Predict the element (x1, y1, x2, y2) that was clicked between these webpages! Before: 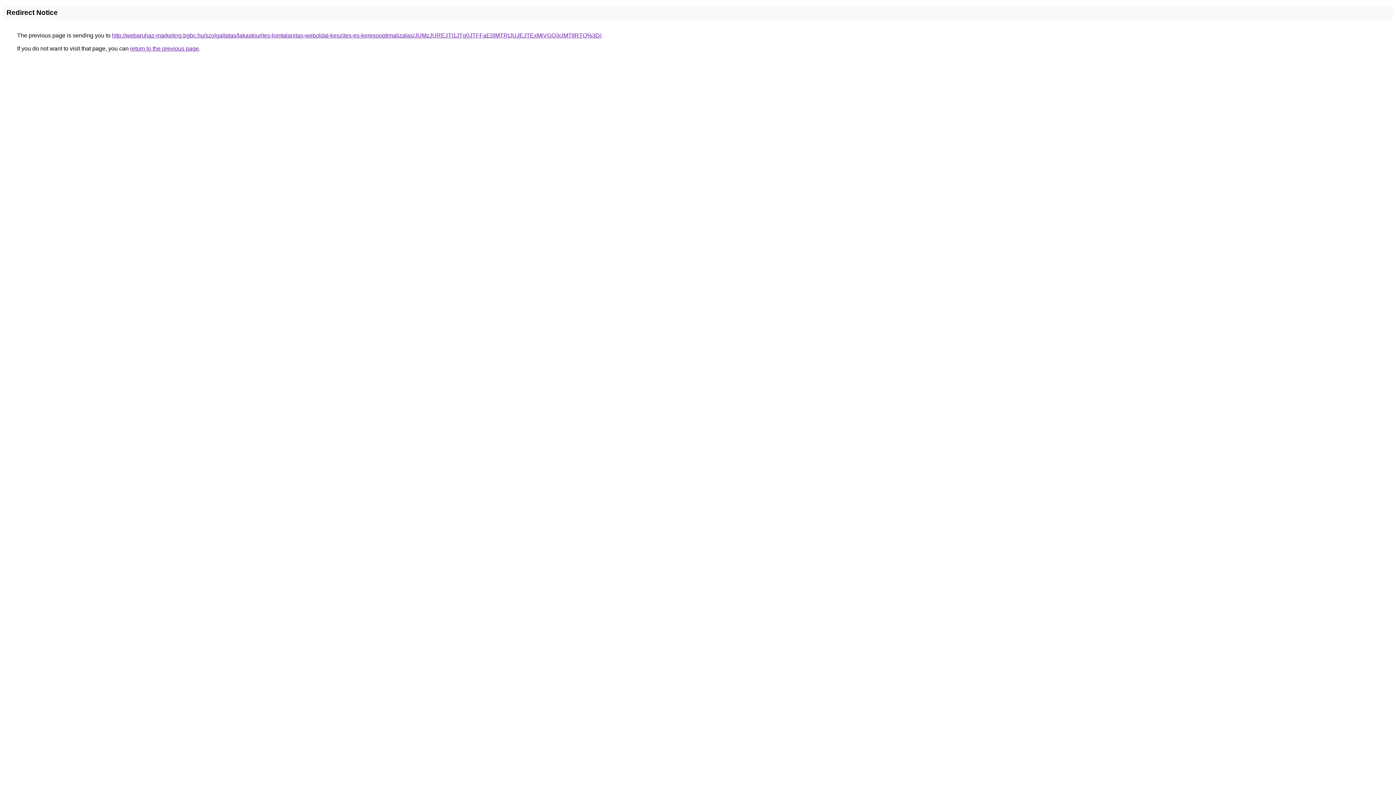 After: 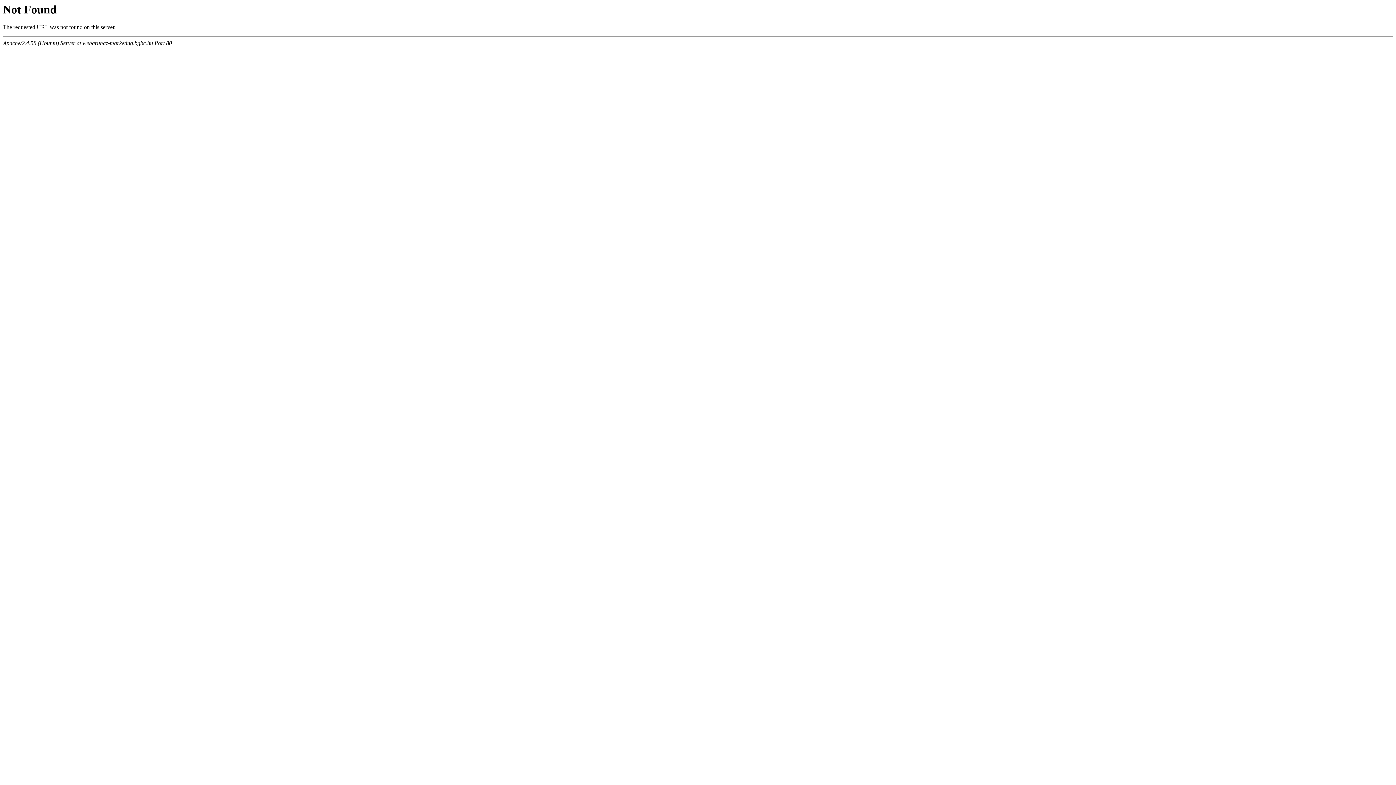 Action: bbox: (112, 32, 601, 38) label: http://webaruhaz-marketing.bgbc.hu/szolgaltatas/lakaskiurites-lomtalanitas-weboldal-keszites-es-keresooptimalizalas/JUMzJUREJTI1JTg0JTFFaE0lMTRtJUJEJTExMiVGQ3clMTIlRTQ%3D/